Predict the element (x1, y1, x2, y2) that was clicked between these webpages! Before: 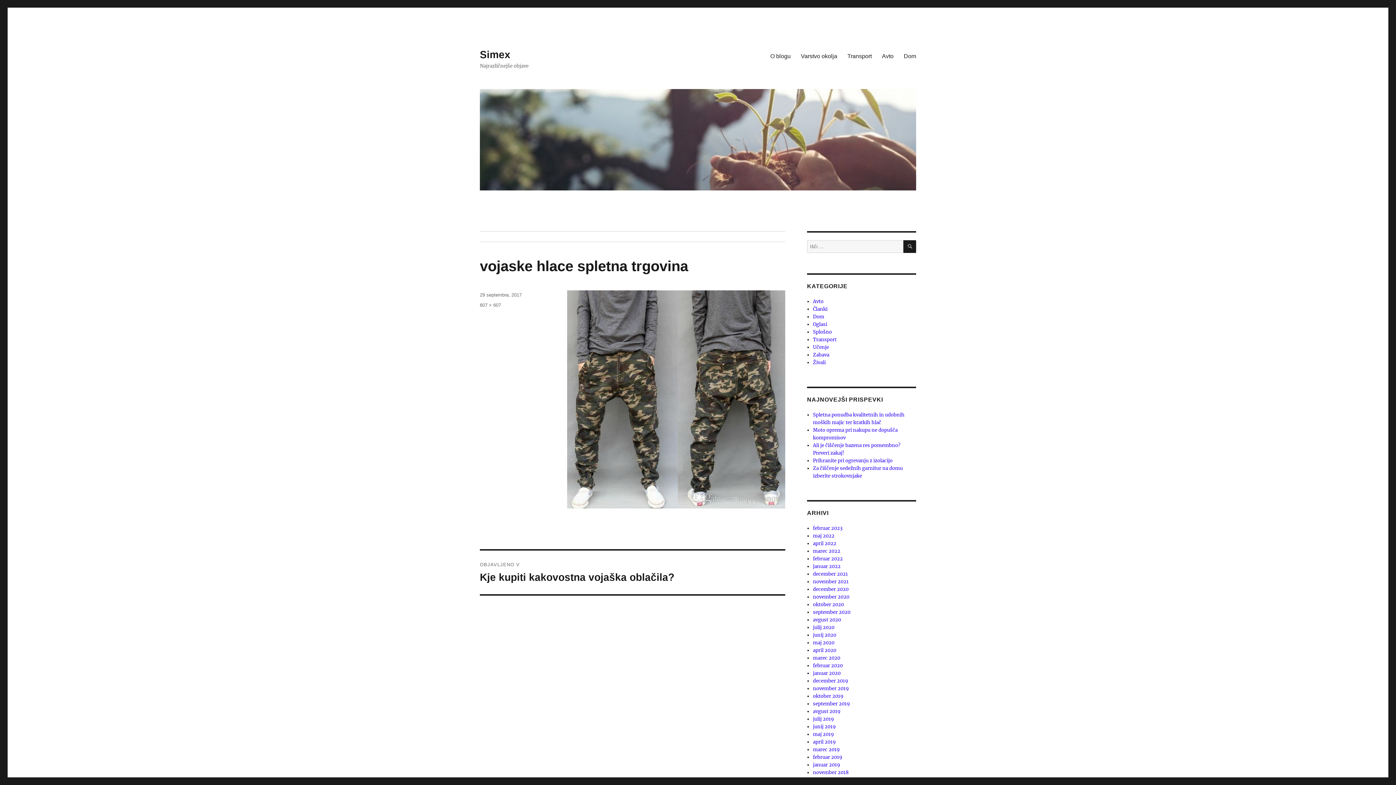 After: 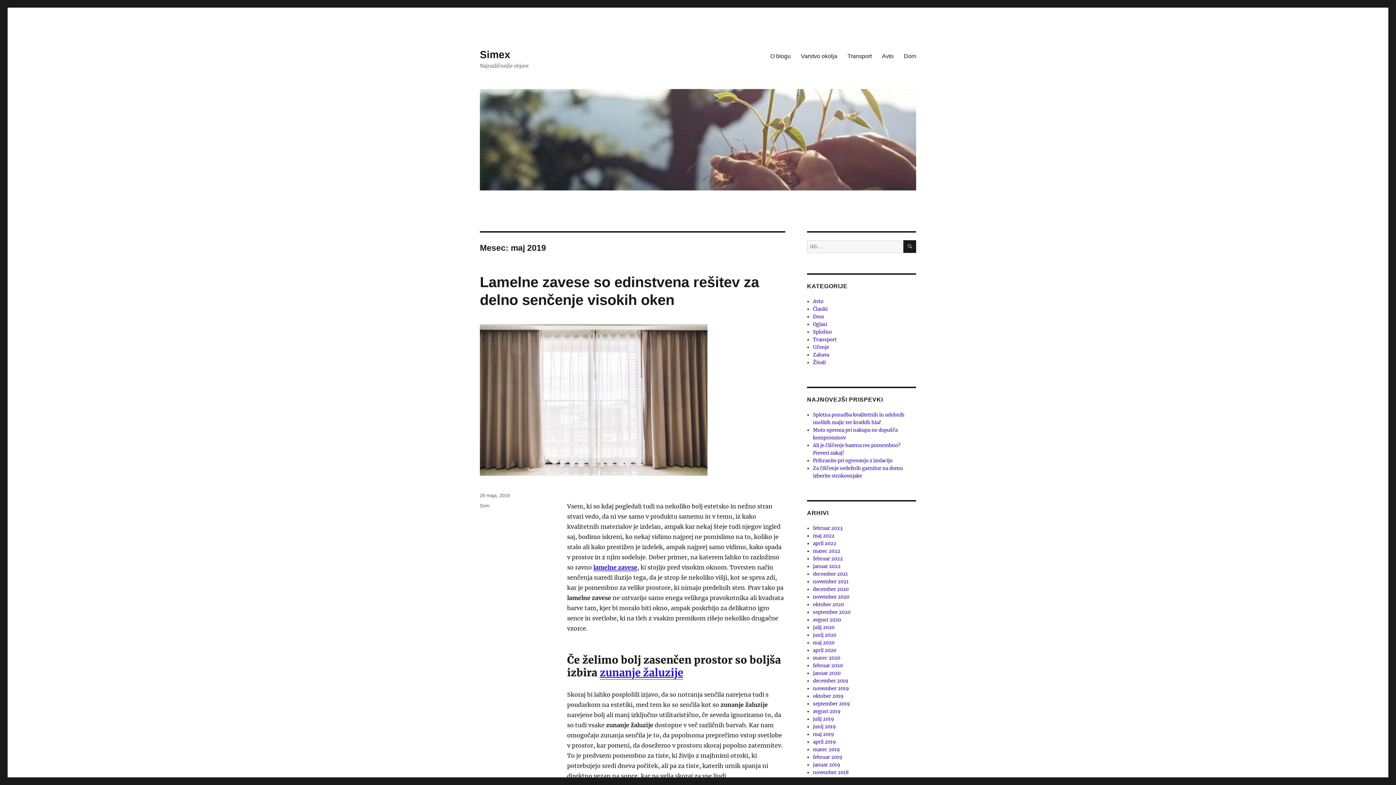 Action: label: maj 2019 bbox: (813, 731, 834, 737)